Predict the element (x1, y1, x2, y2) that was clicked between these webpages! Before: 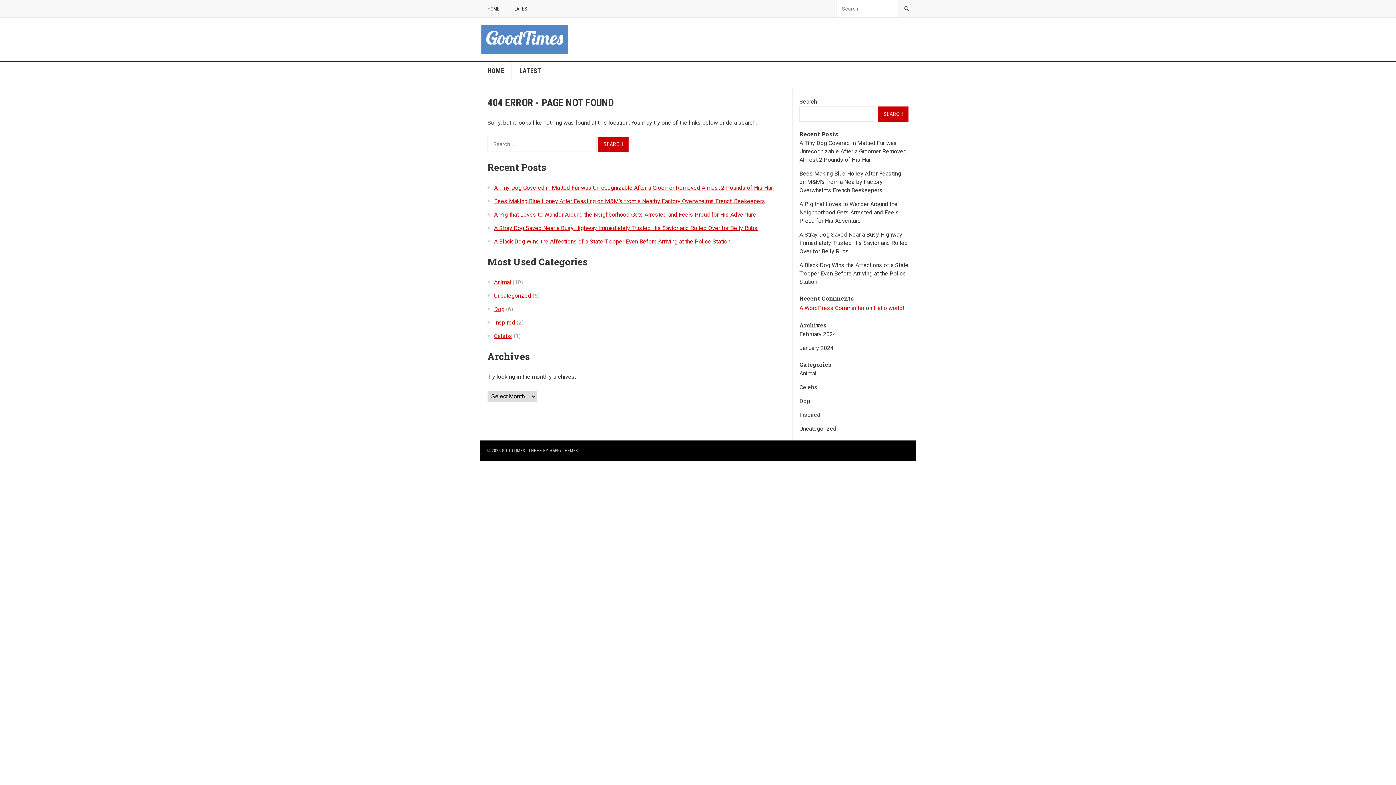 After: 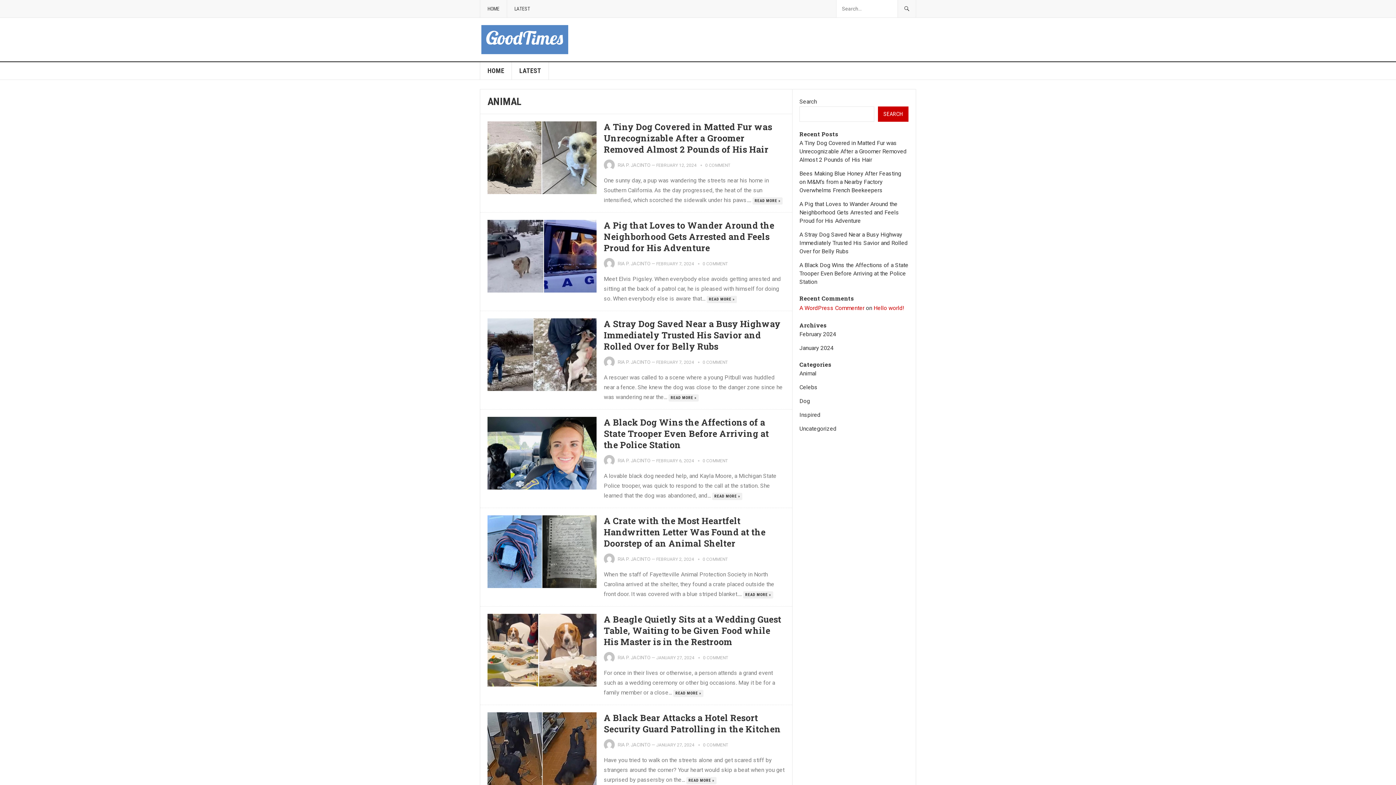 Action: bbox: (494, 278, 511, 285) label: Animal